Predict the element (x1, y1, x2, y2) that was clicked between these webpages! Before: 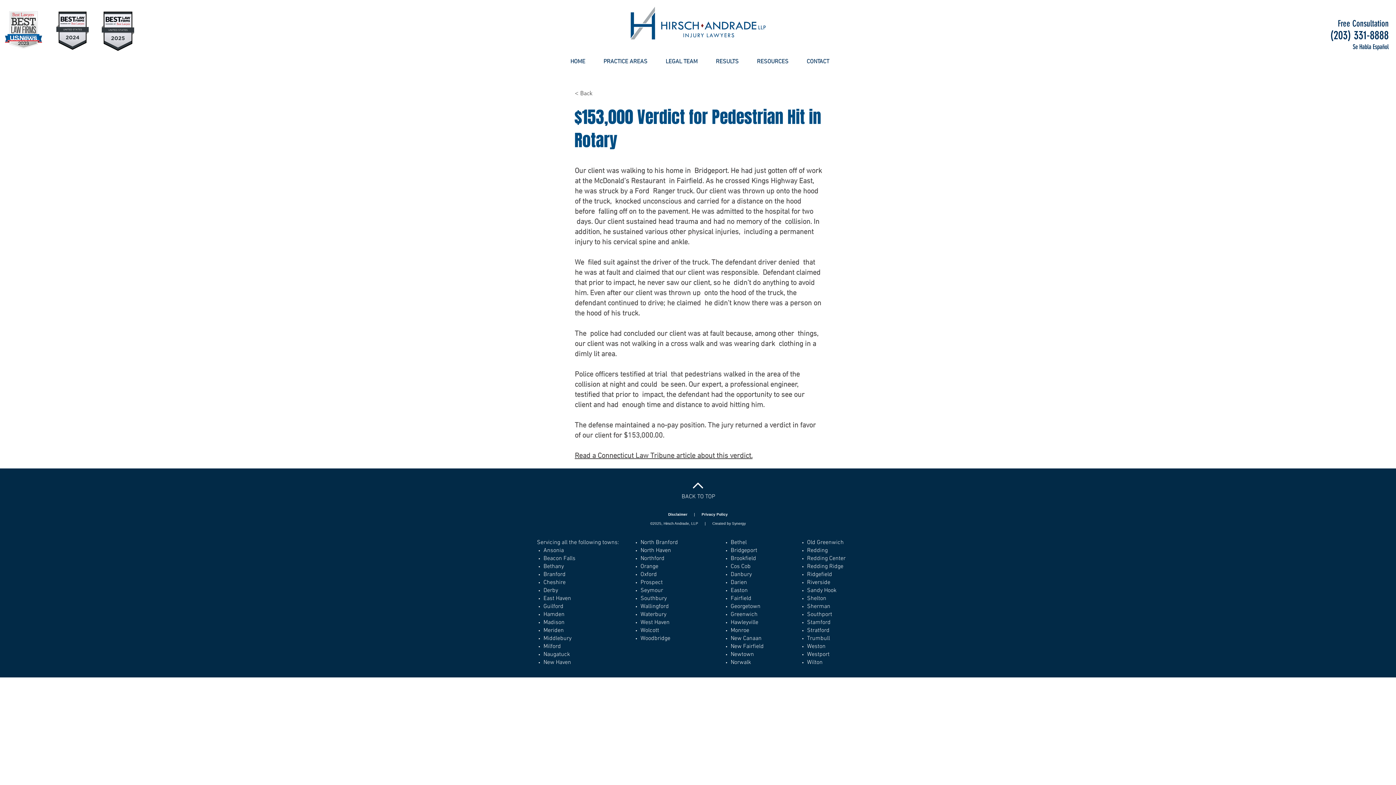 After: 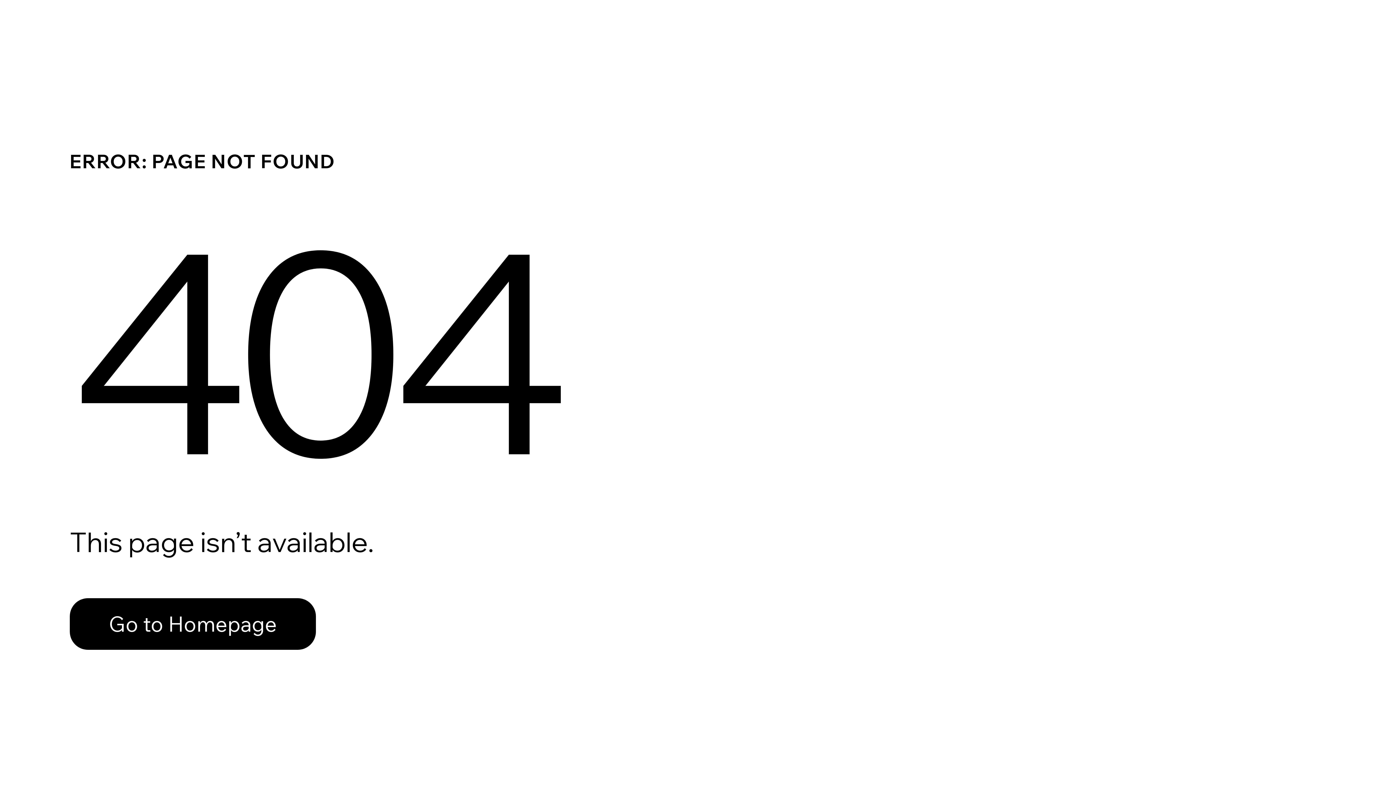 Action: bbox: (681, 493, 715, 500) label: BACK TO TOP